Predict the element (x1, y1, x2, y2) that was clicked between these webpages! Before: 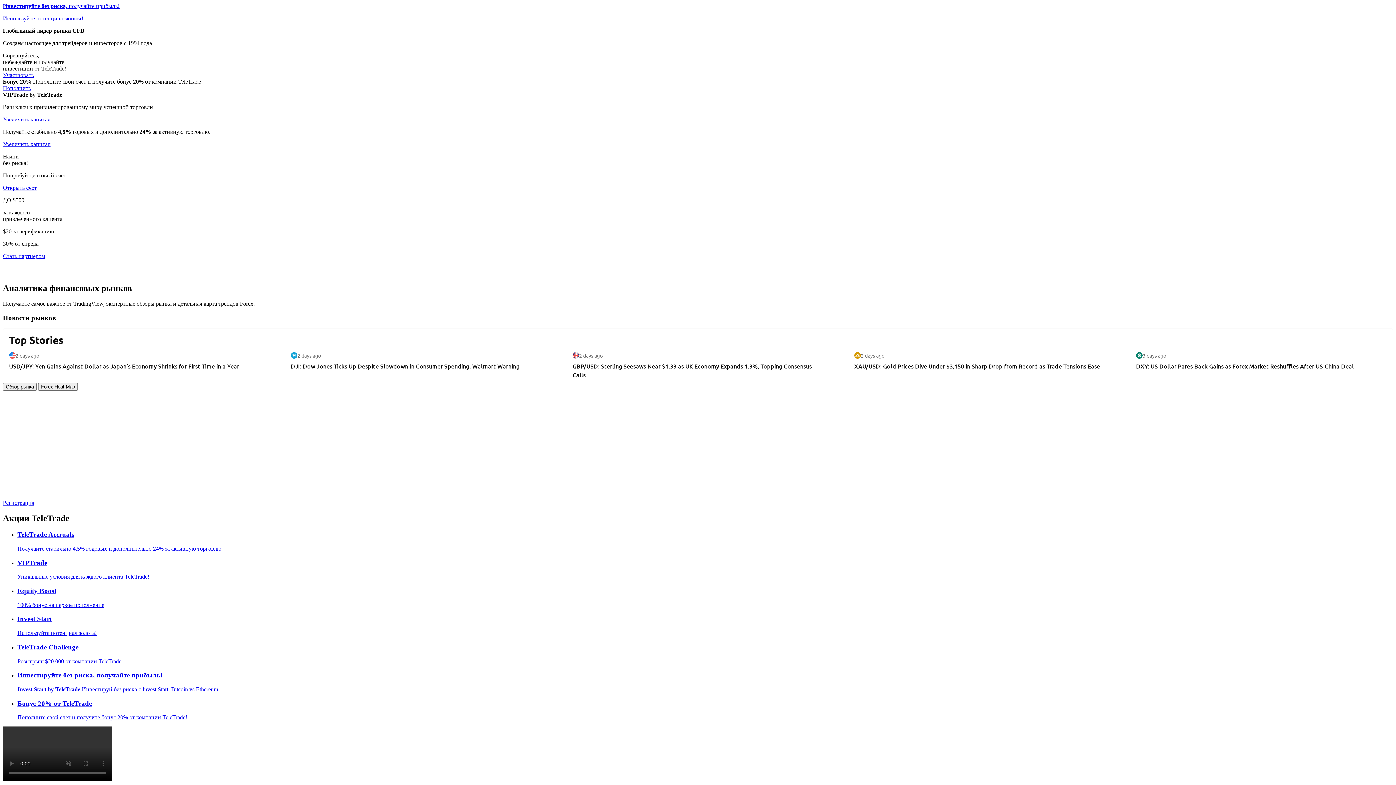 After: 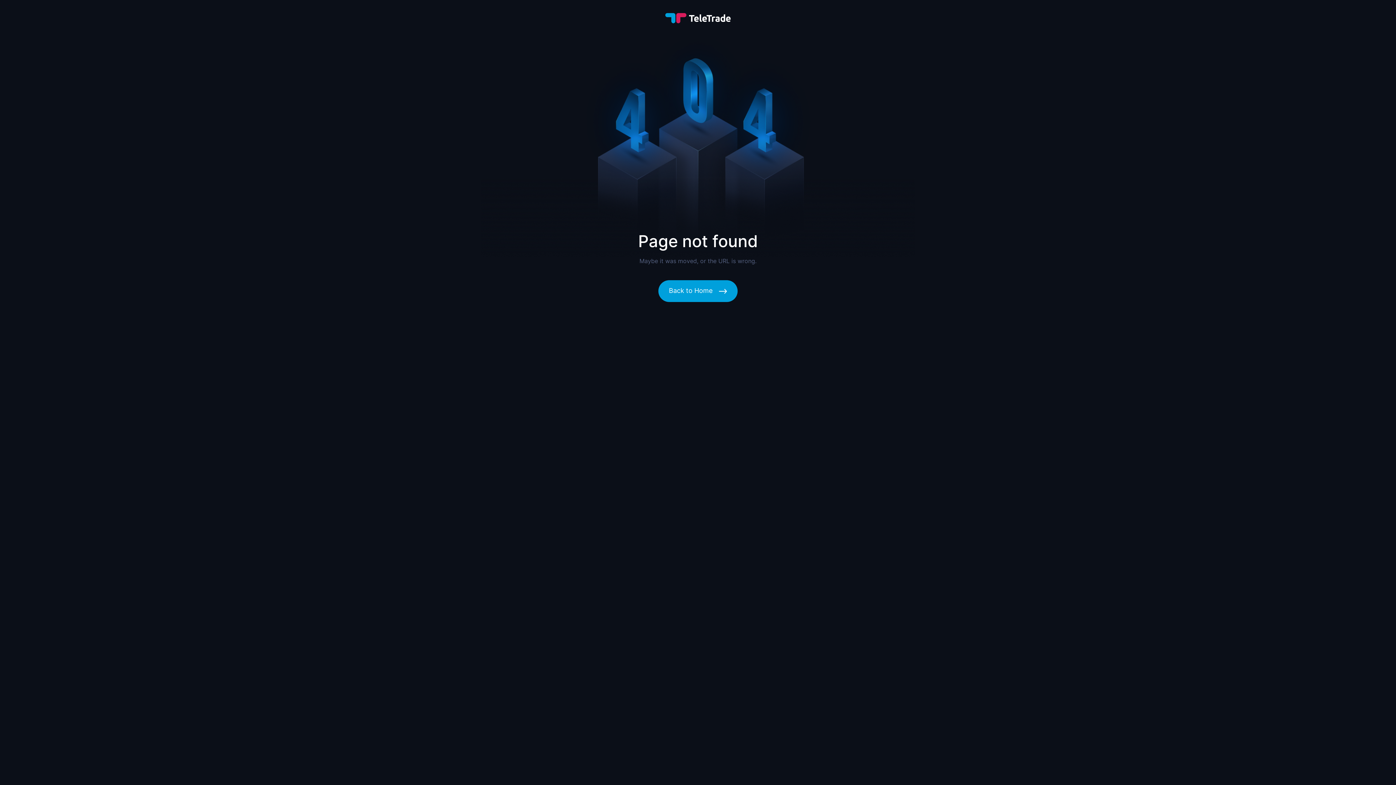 Action: bbox: (2, 253, 45, 259) label: Стать партнером